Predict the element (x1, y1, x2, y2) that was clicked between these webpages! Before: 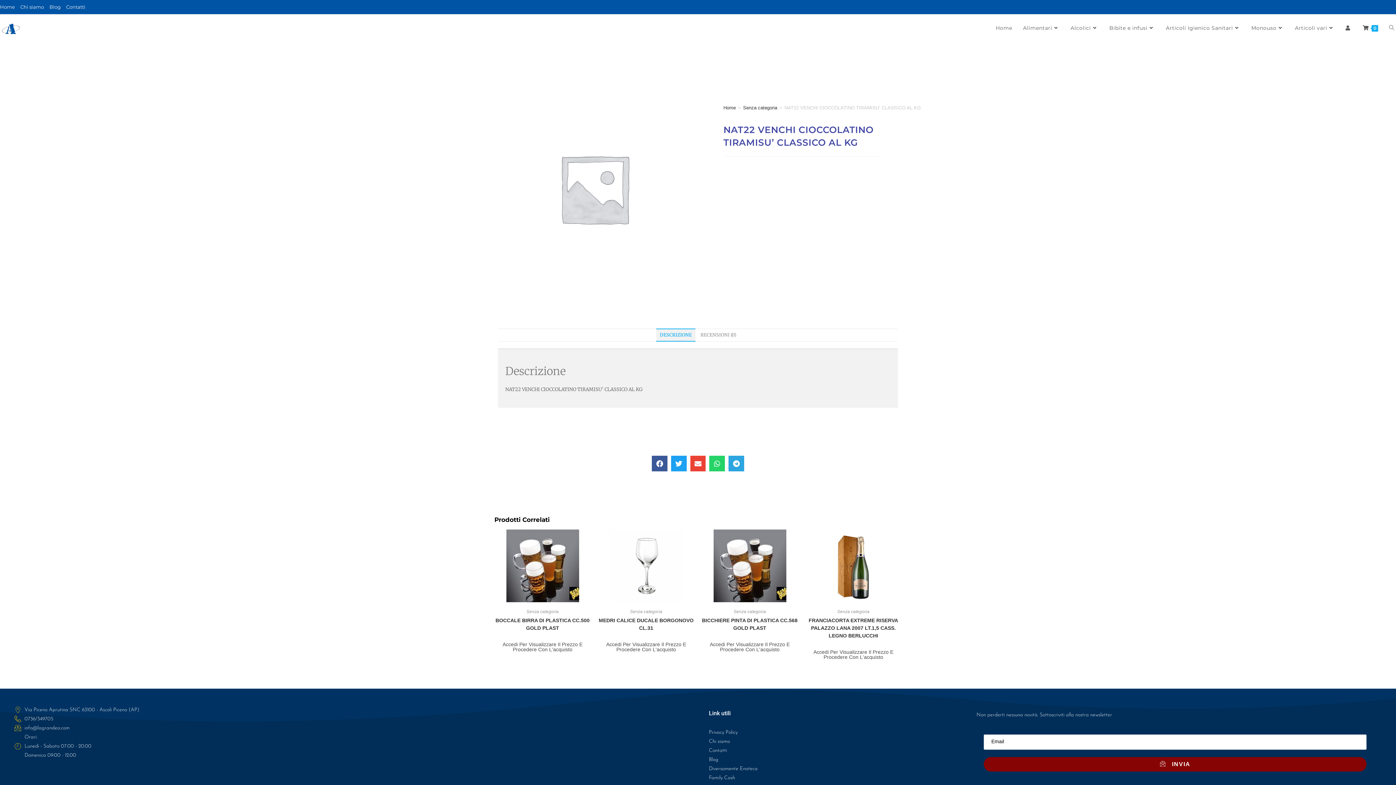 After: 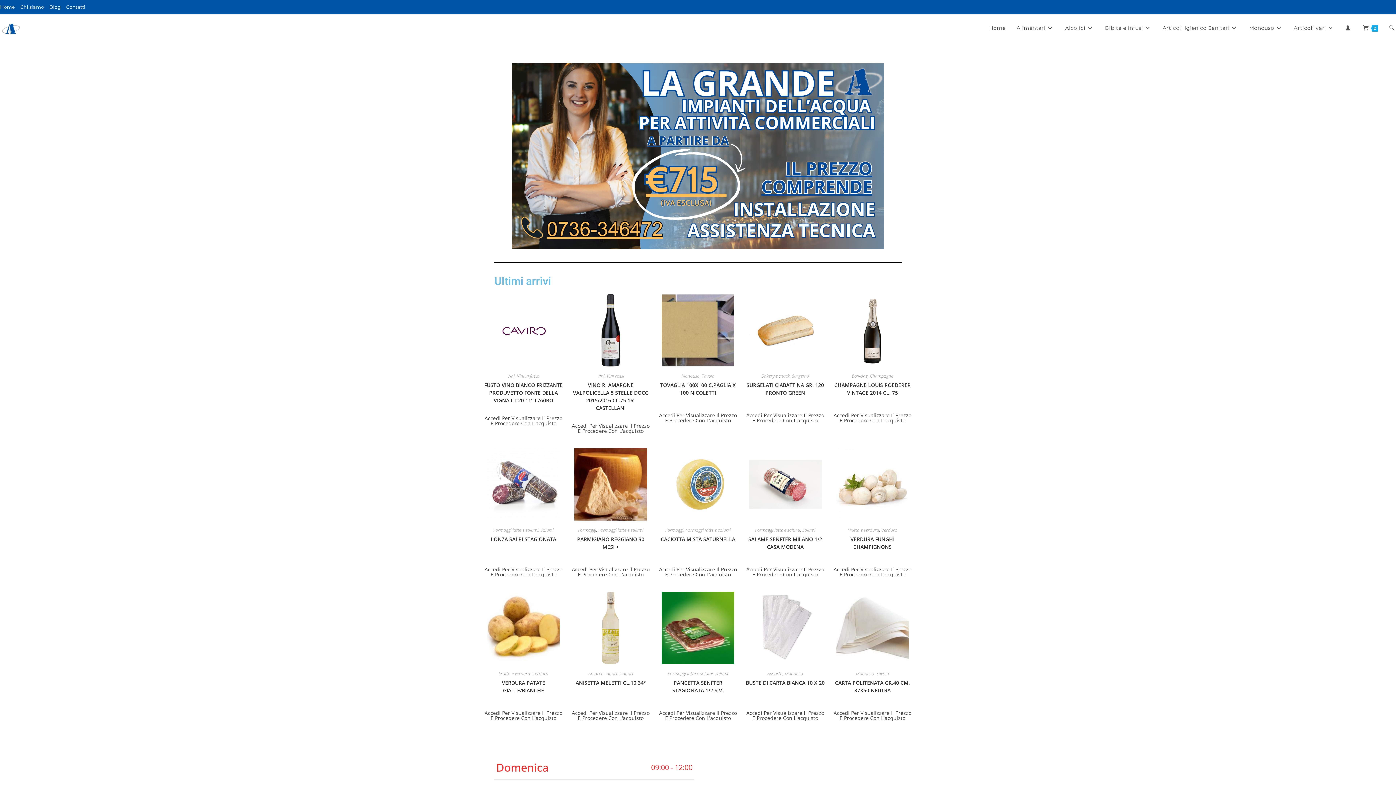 Action: label: 0 bbox: (1357, 14, 1384, 41)